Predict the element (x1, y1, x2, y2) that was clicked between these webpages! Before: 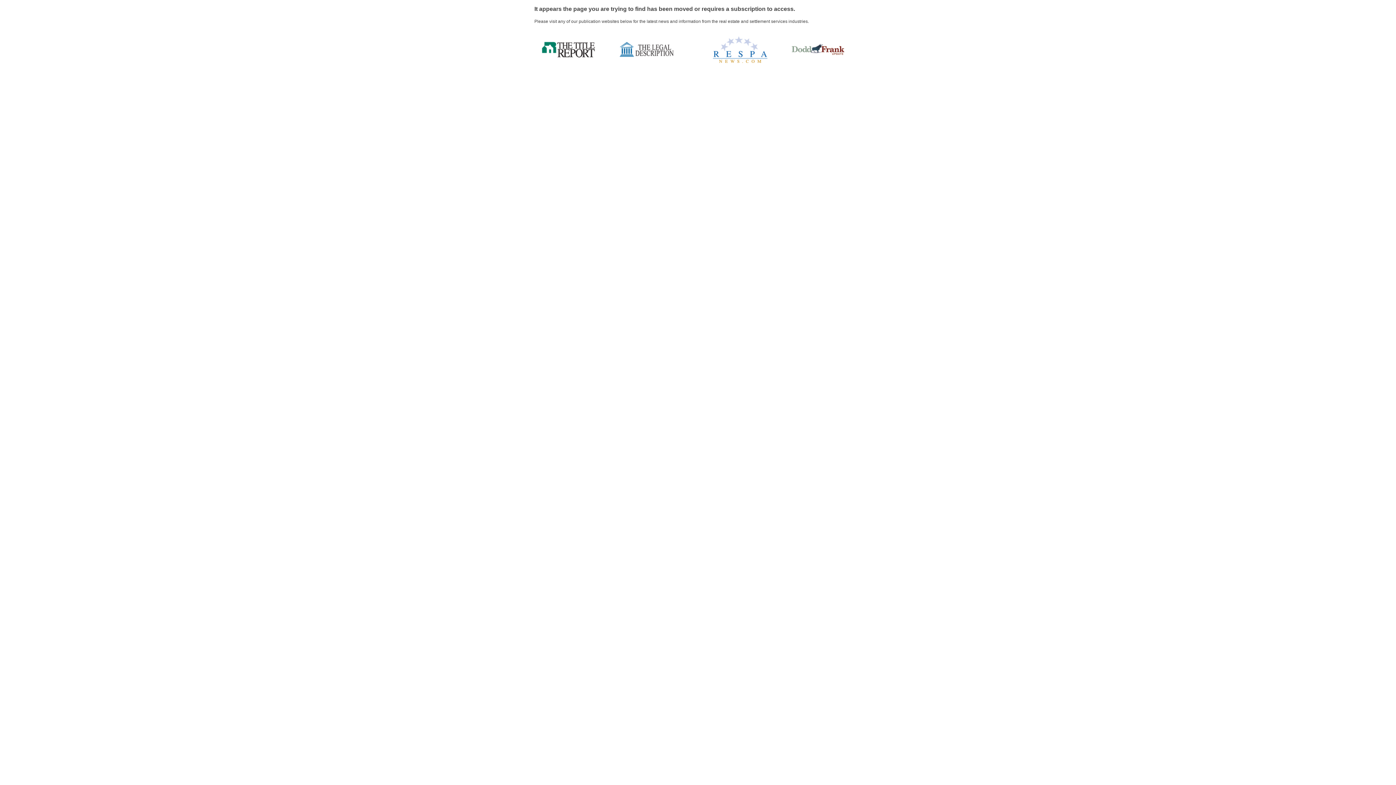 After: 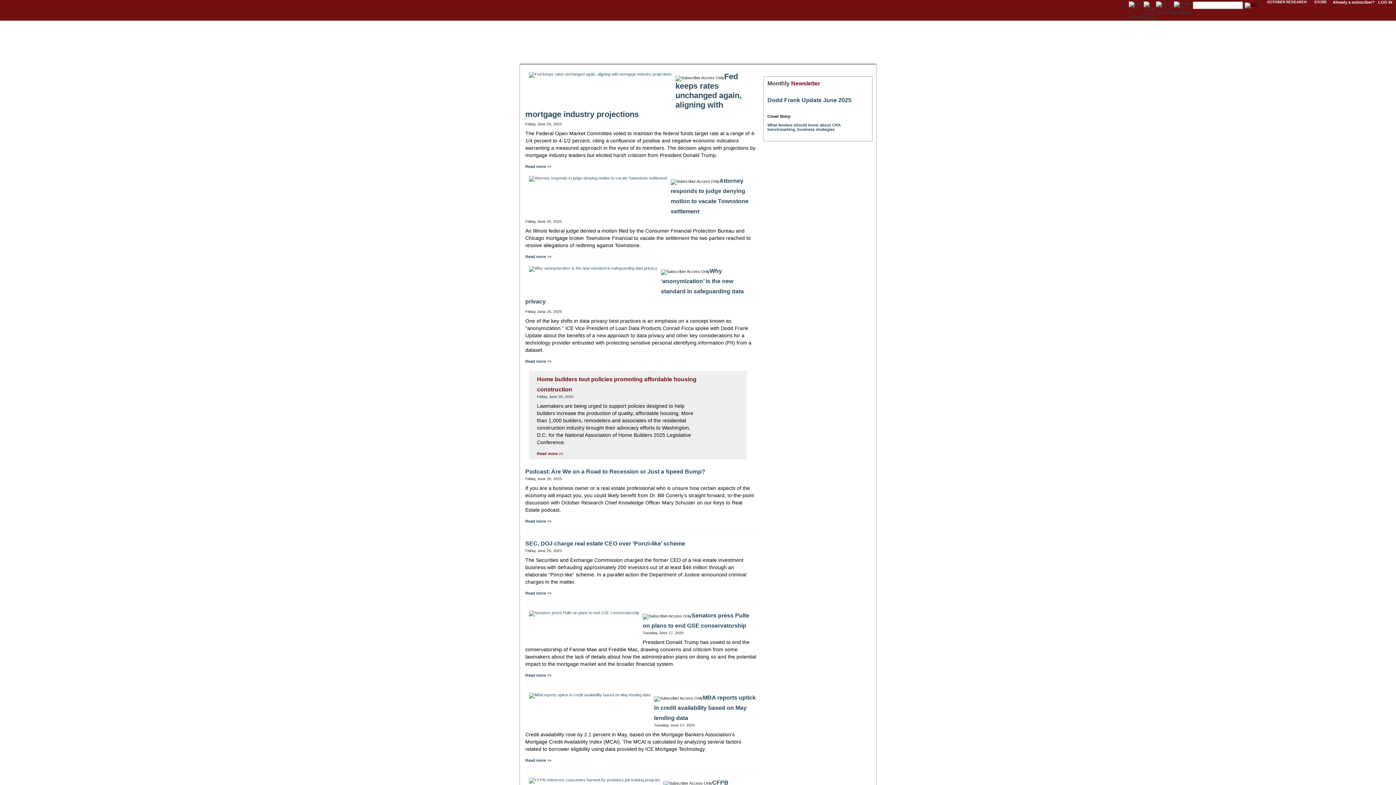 Action: bbox: (790, 52, 845, 56)